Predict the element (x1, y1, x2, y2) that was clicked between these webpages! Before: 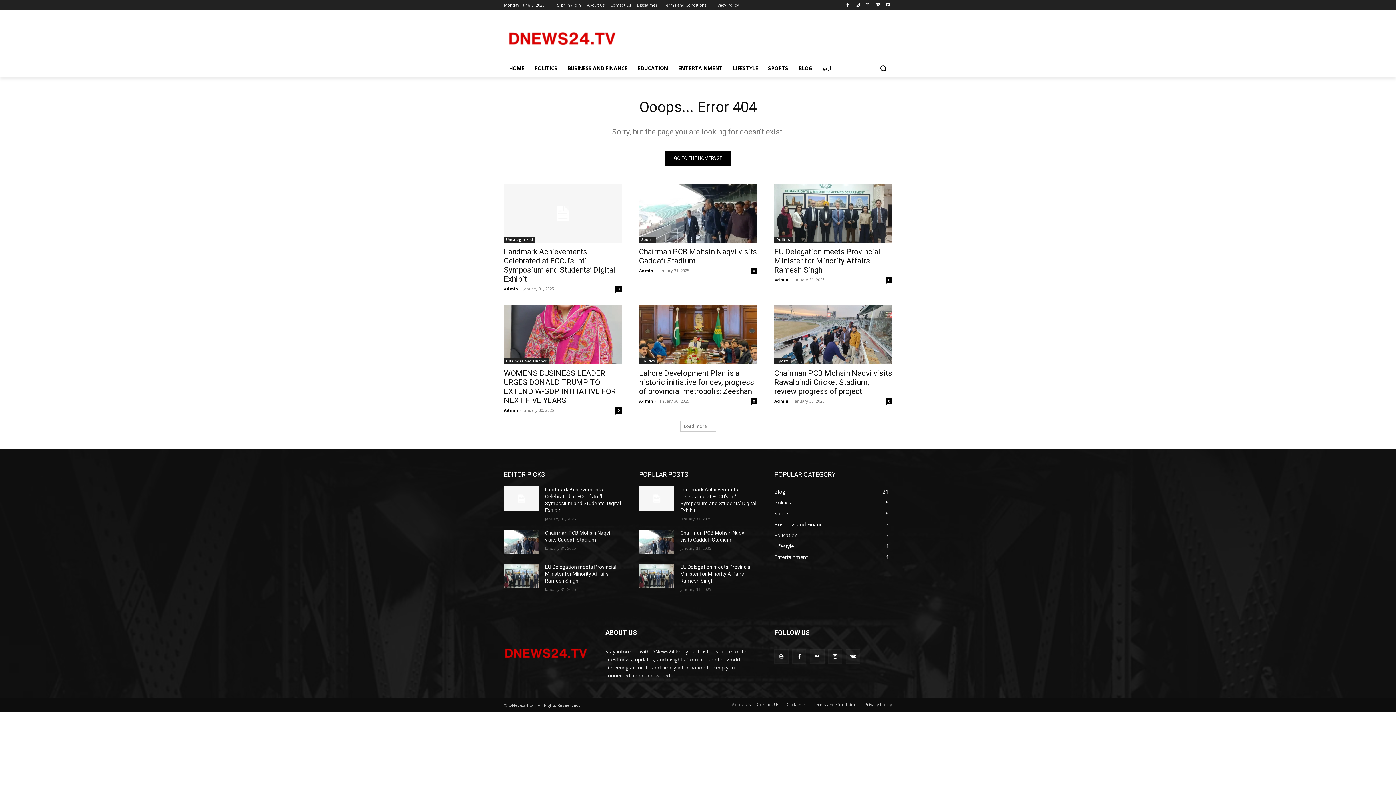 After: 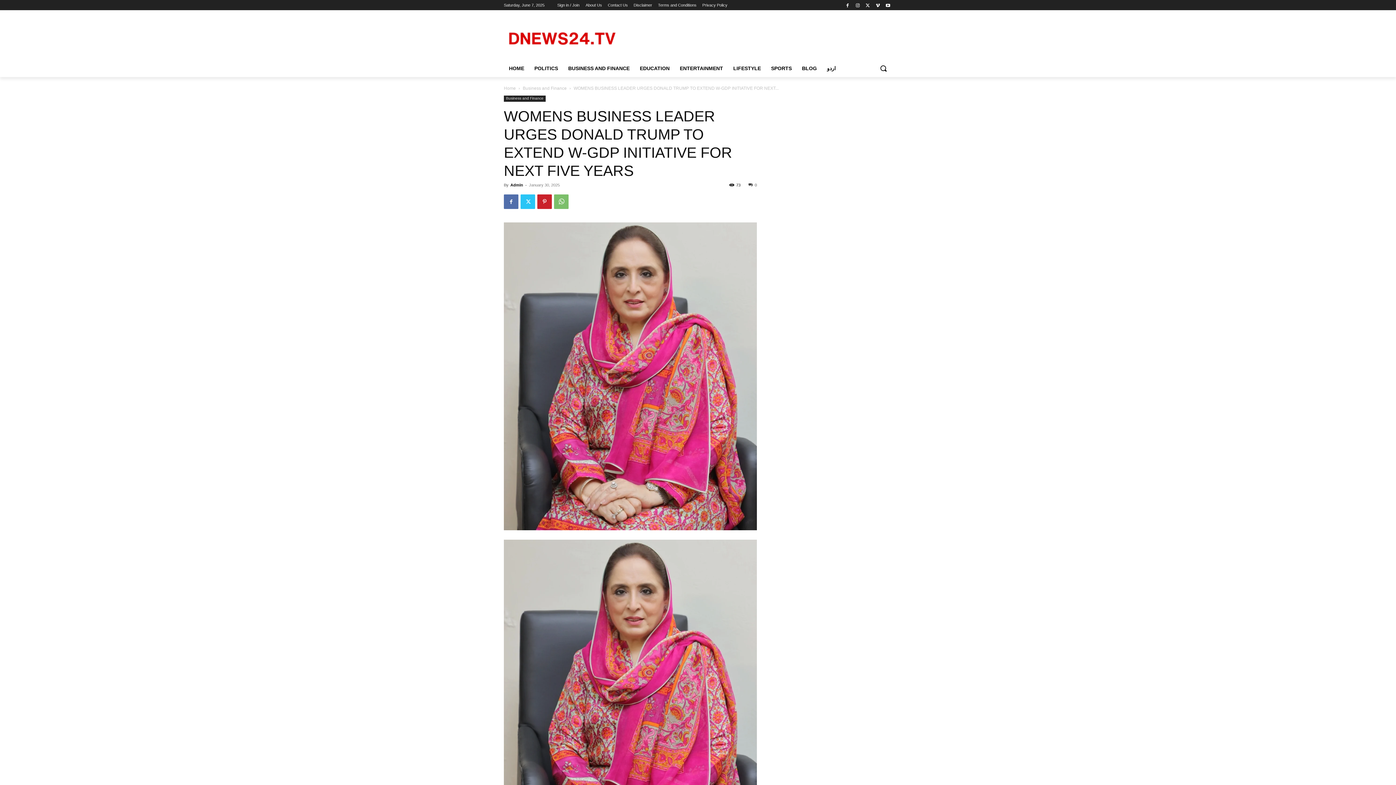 Action: bbox: (504, 369, 616, 405) label: WOMENS BUSINESS LEADER URGES DONALD TRUMP TO EXTEND W-GDP INITIATIVE FOR NEXT FIVE YEARS